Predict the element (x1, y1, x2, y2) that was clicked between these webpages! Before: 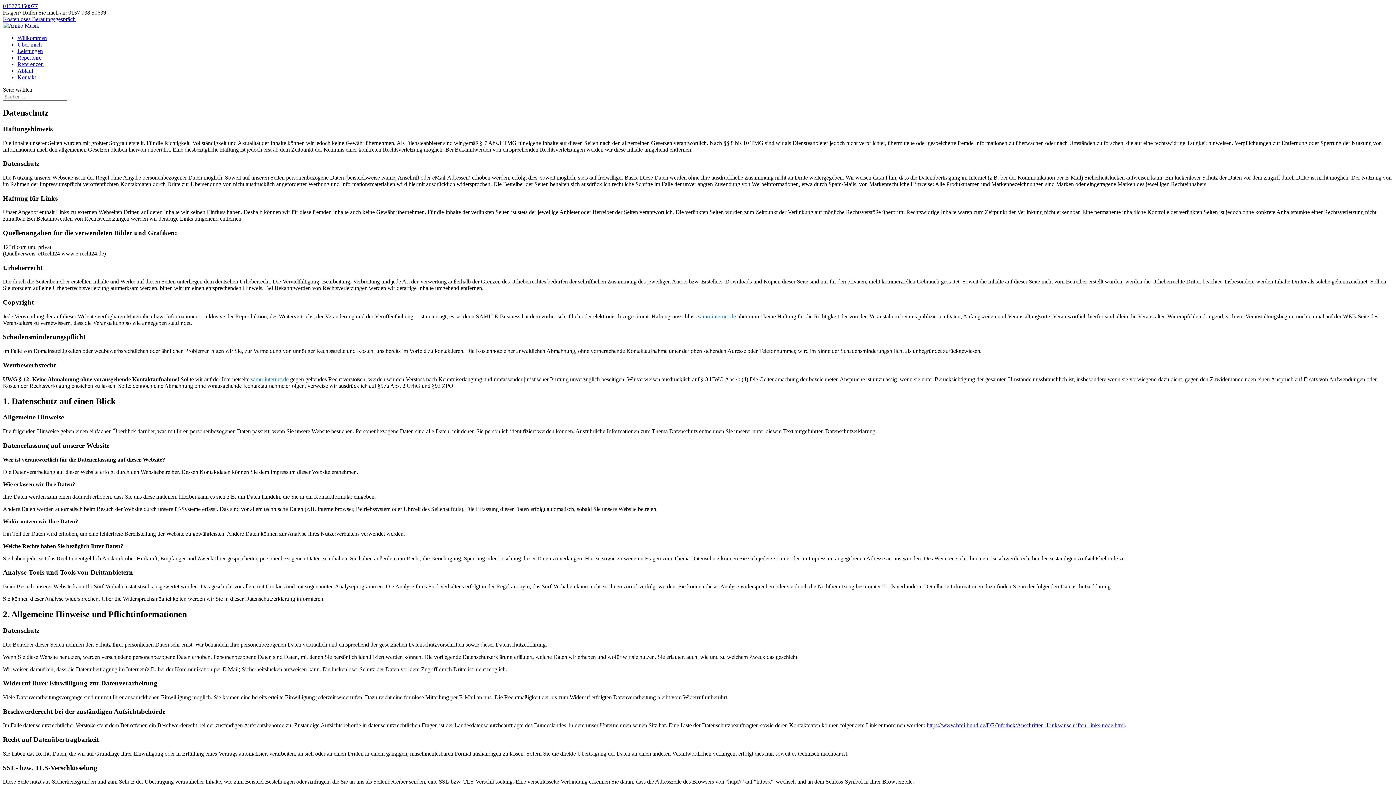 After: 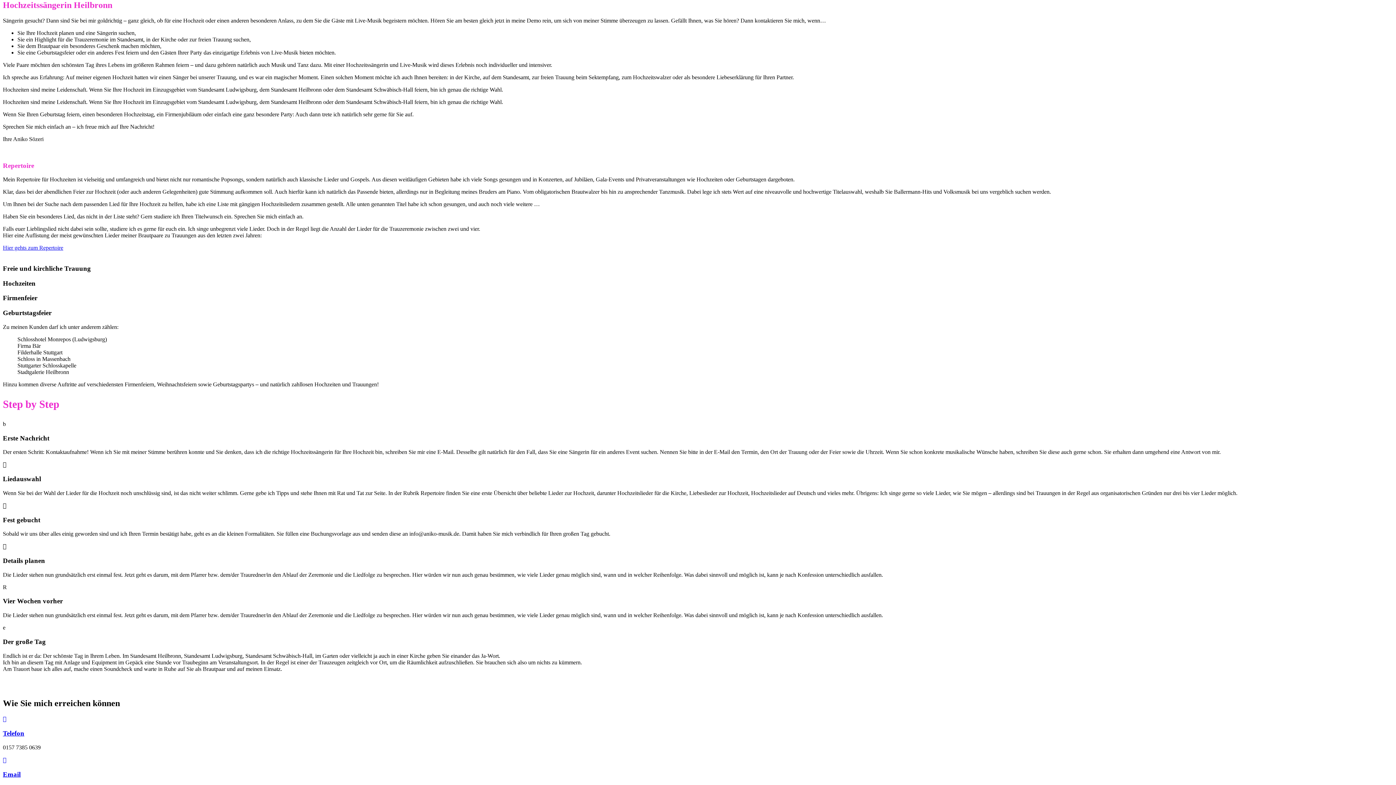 Action: label: Leistungen bbox: (17, 48, 42, 54)